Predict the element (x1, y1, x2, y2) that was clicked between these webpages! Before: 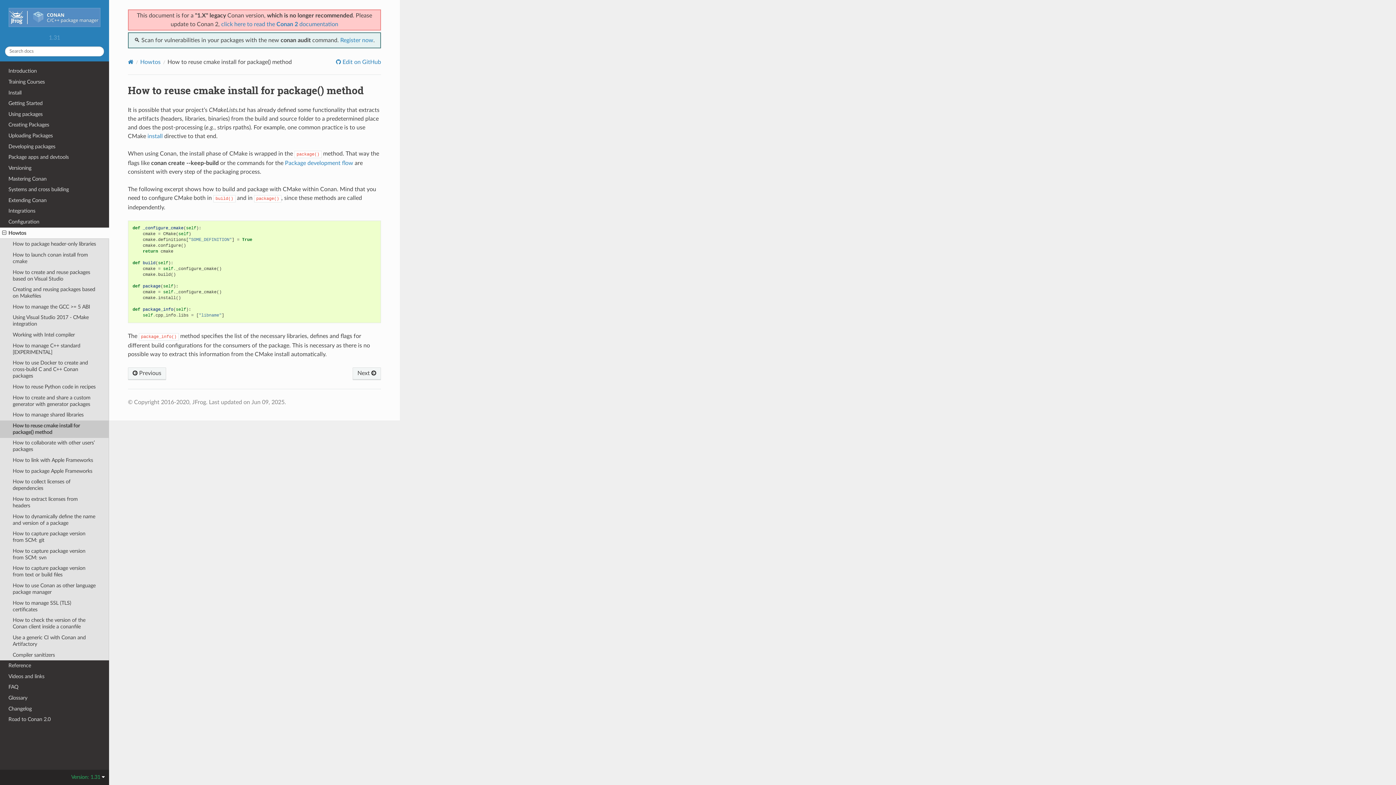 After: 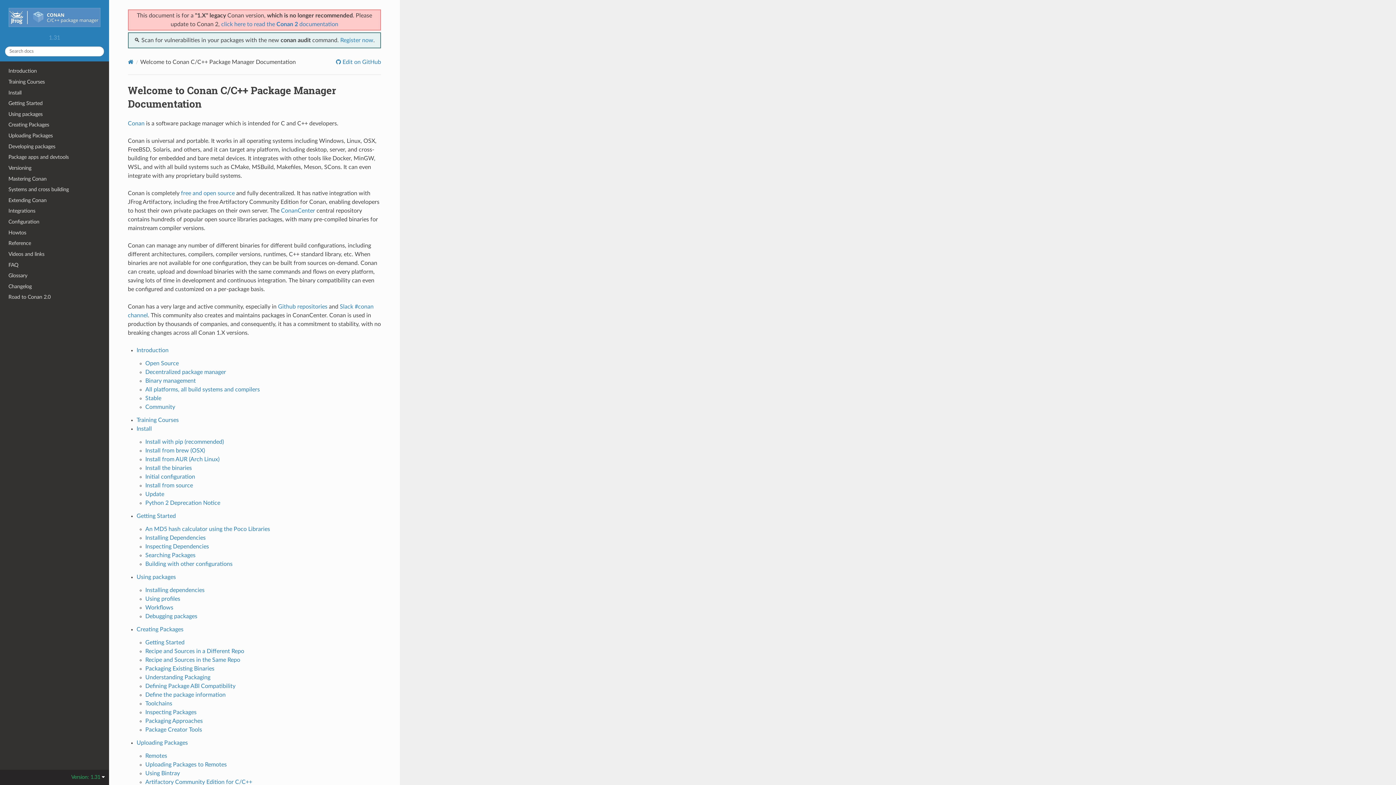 Action: bbox: (127, 58, 133, 65) label: Home